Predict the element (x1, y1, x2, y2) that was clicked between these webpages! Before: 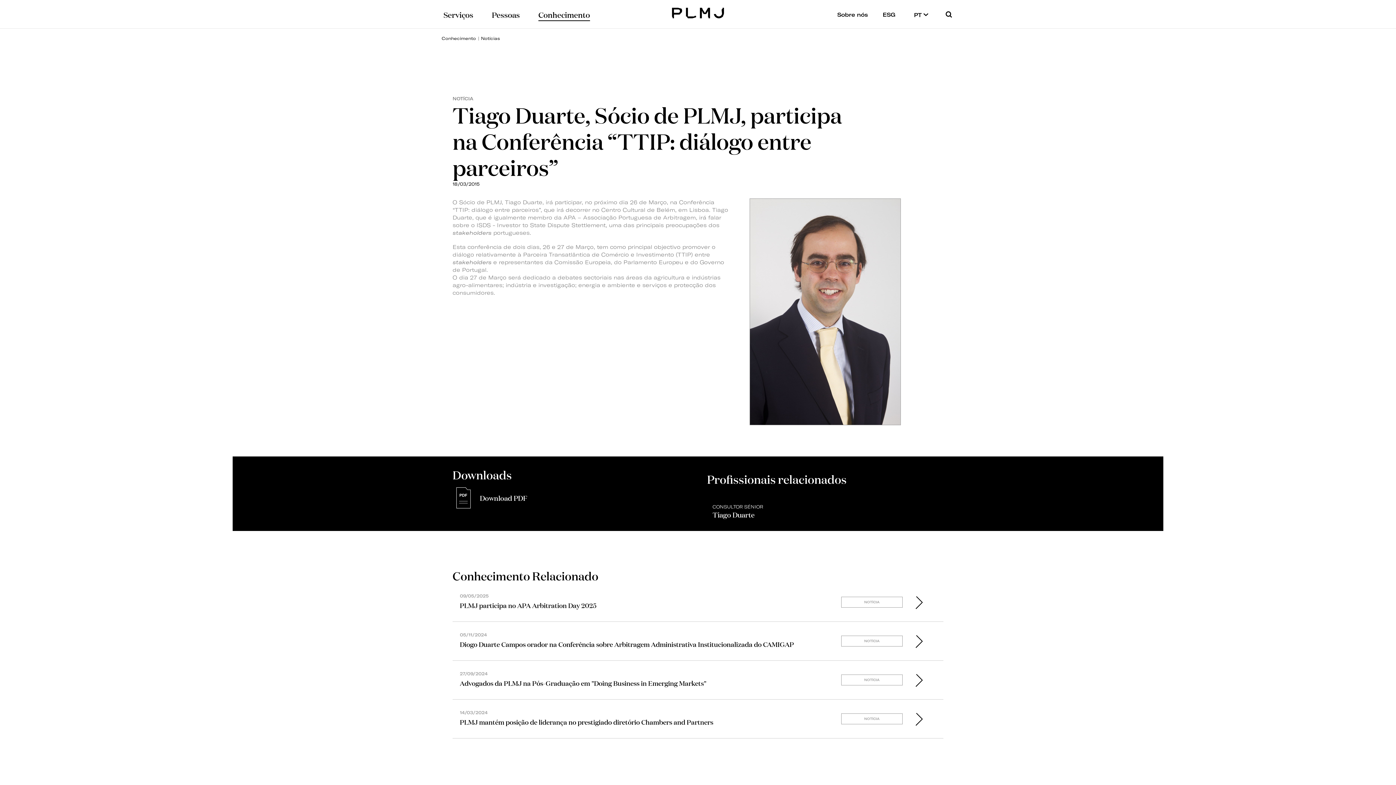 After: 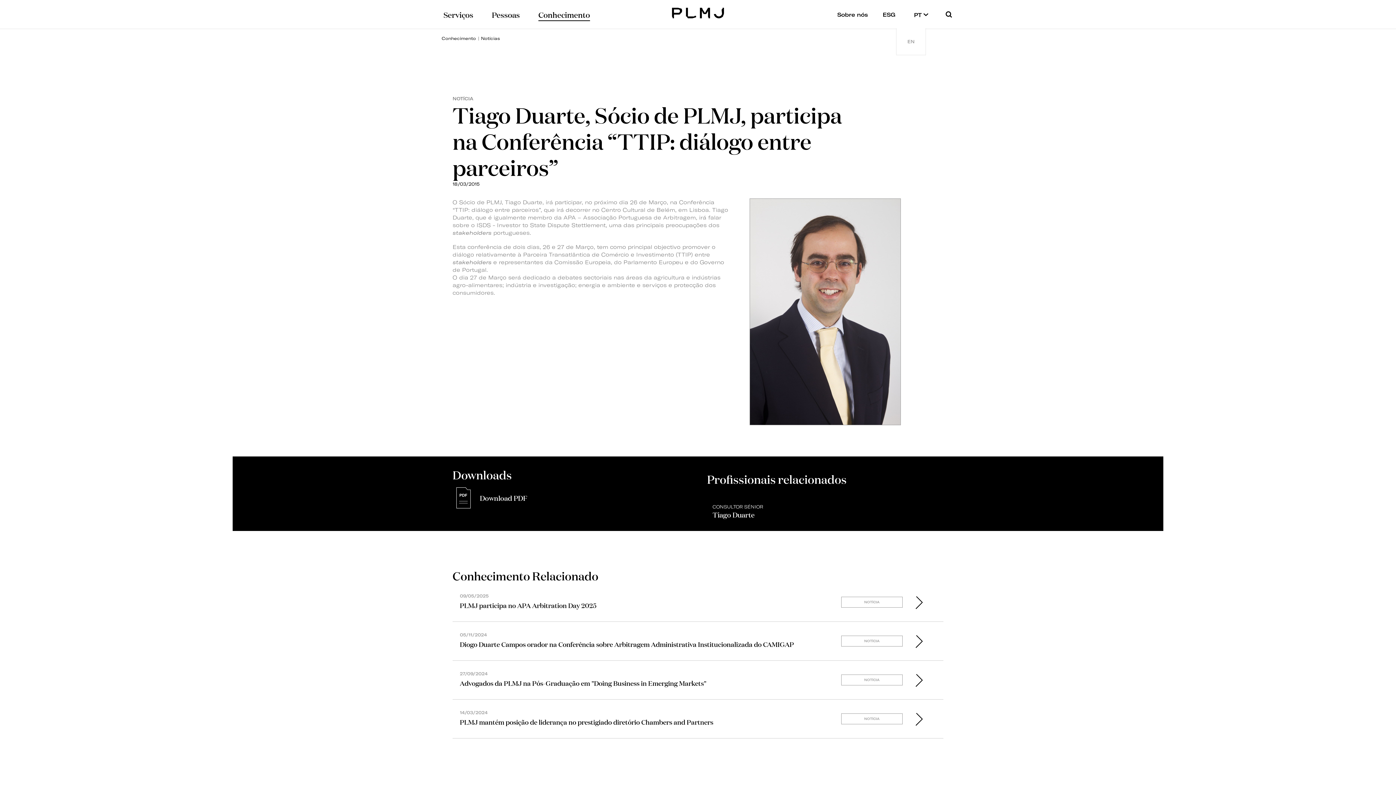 Action: label: PT  bbox: (907, 0, 935, 28)